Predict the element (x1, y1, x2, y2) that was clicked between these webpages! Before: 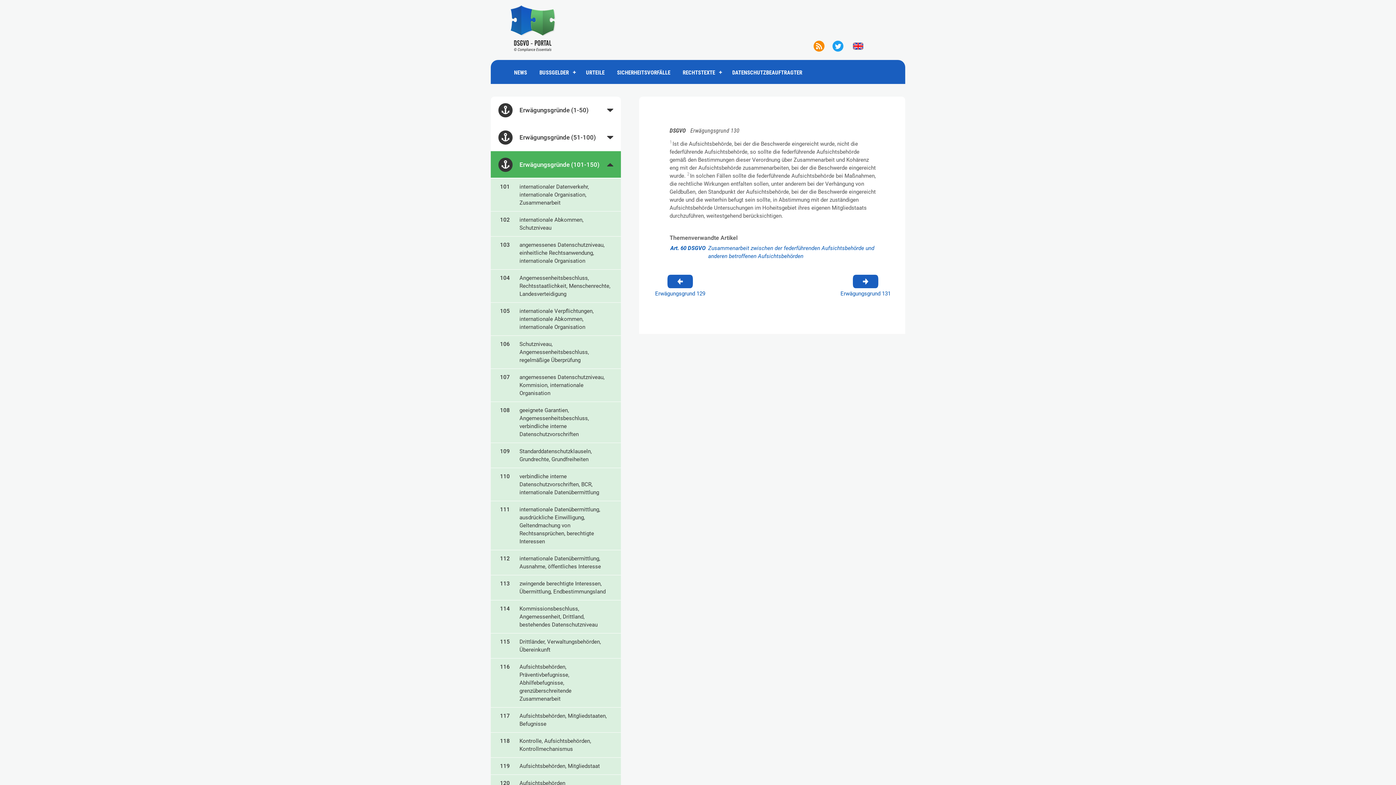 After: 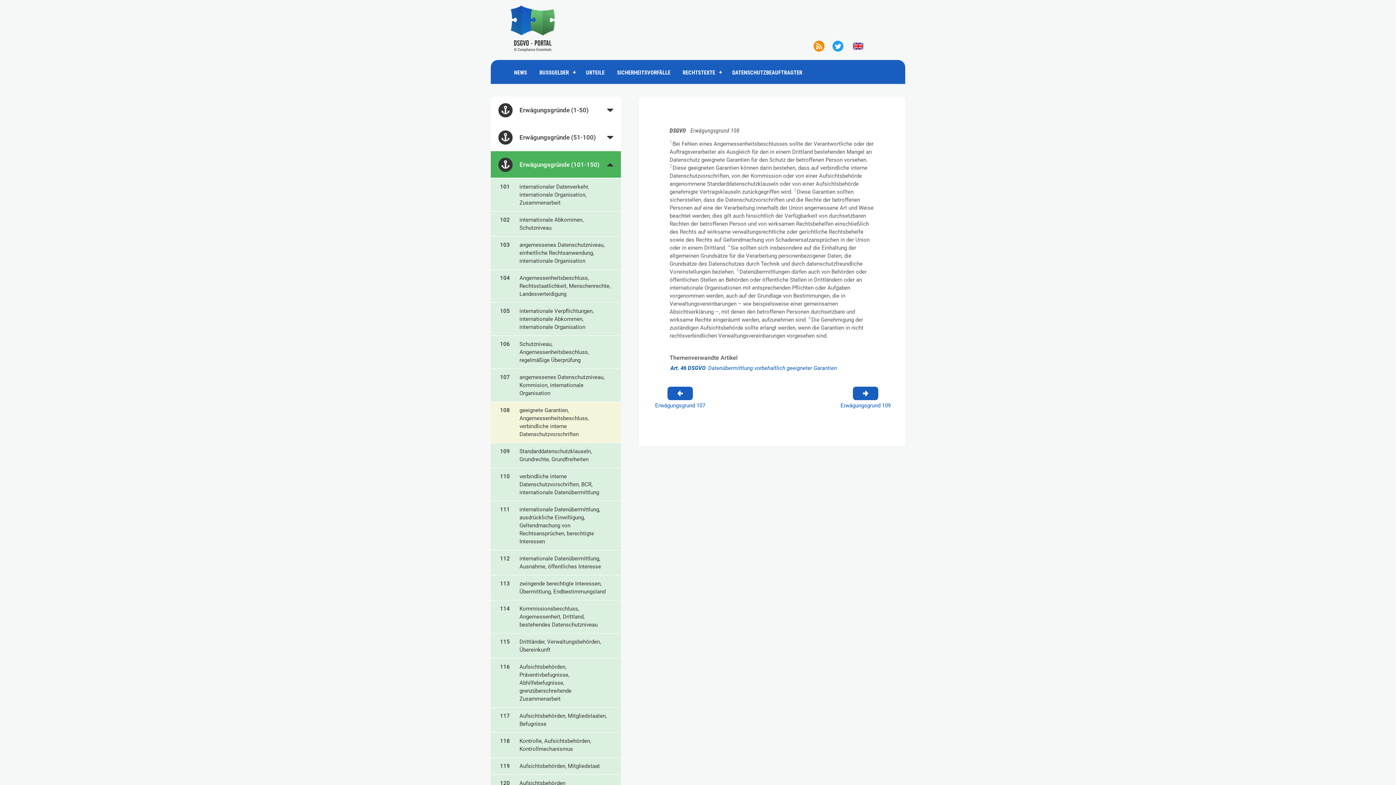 Action: bbox: (498, 407, 613, 413) label: 108	geeignete Garantien, Angemessenheitsbeschluss, verbindliche interne Datenschutzvorschriften